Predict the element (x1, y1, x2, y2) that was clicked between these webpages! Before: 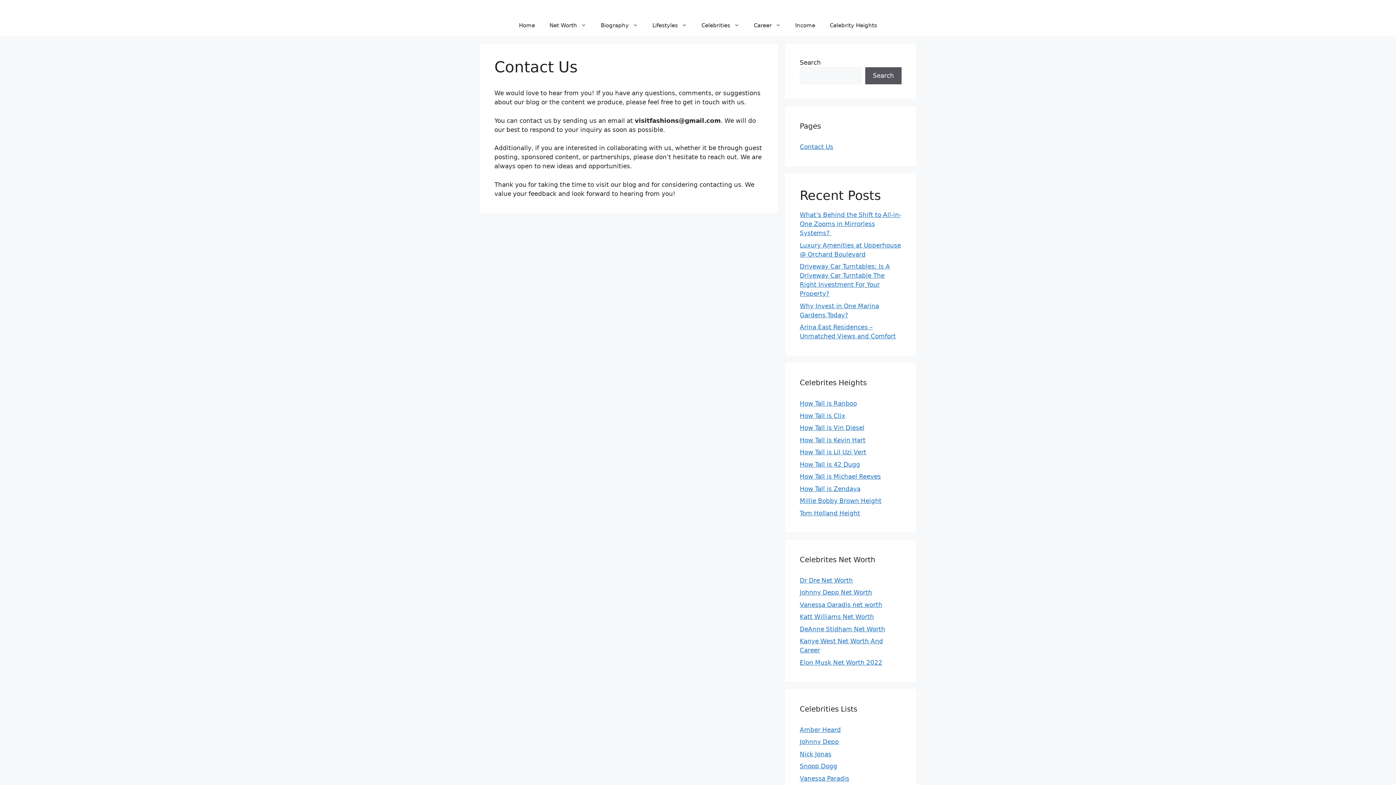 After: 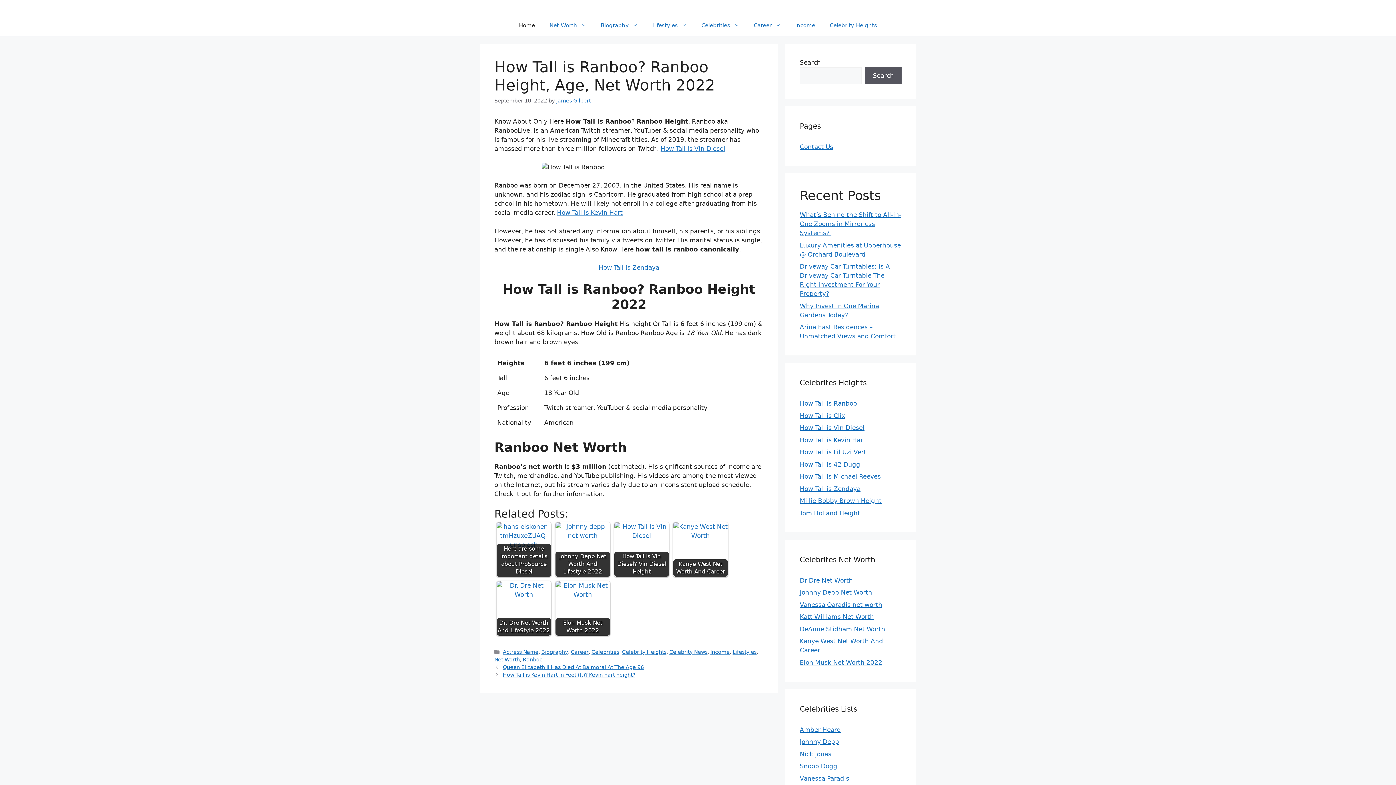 Action: bbox: (800, 400, 857, 407) label: How Tall is Ranboo